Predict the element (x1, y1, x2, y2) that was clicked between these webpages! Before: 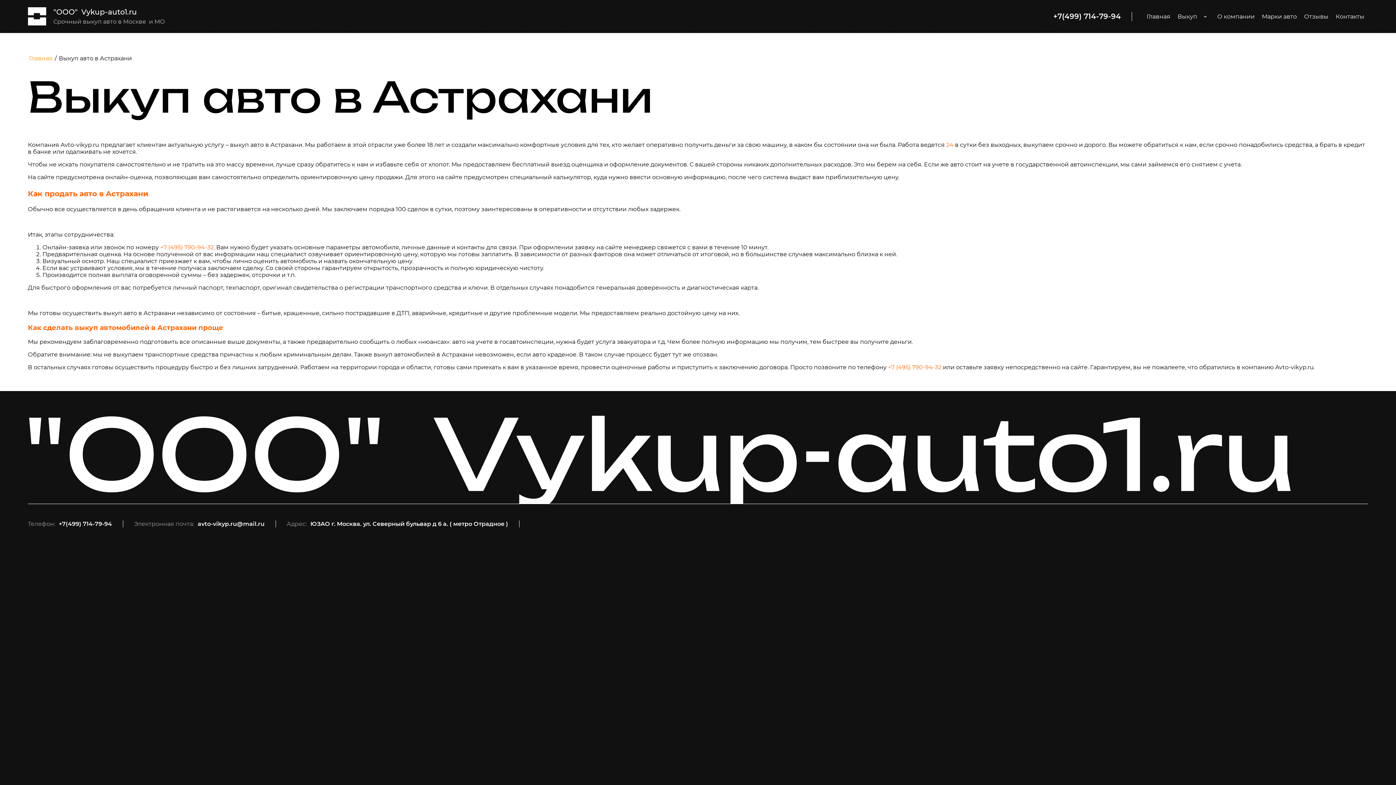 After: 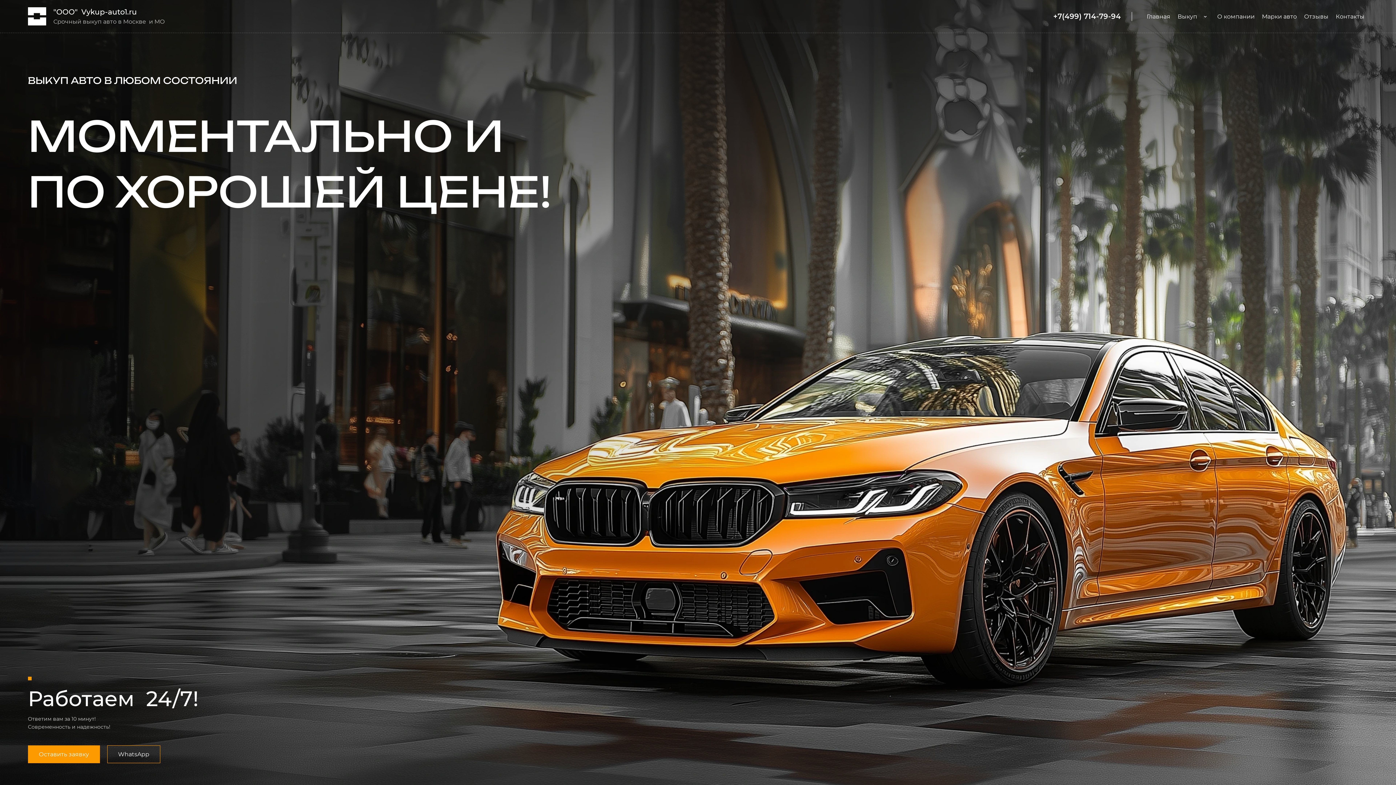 Action: label: Главная bbox: (27, 54, 53, 62)